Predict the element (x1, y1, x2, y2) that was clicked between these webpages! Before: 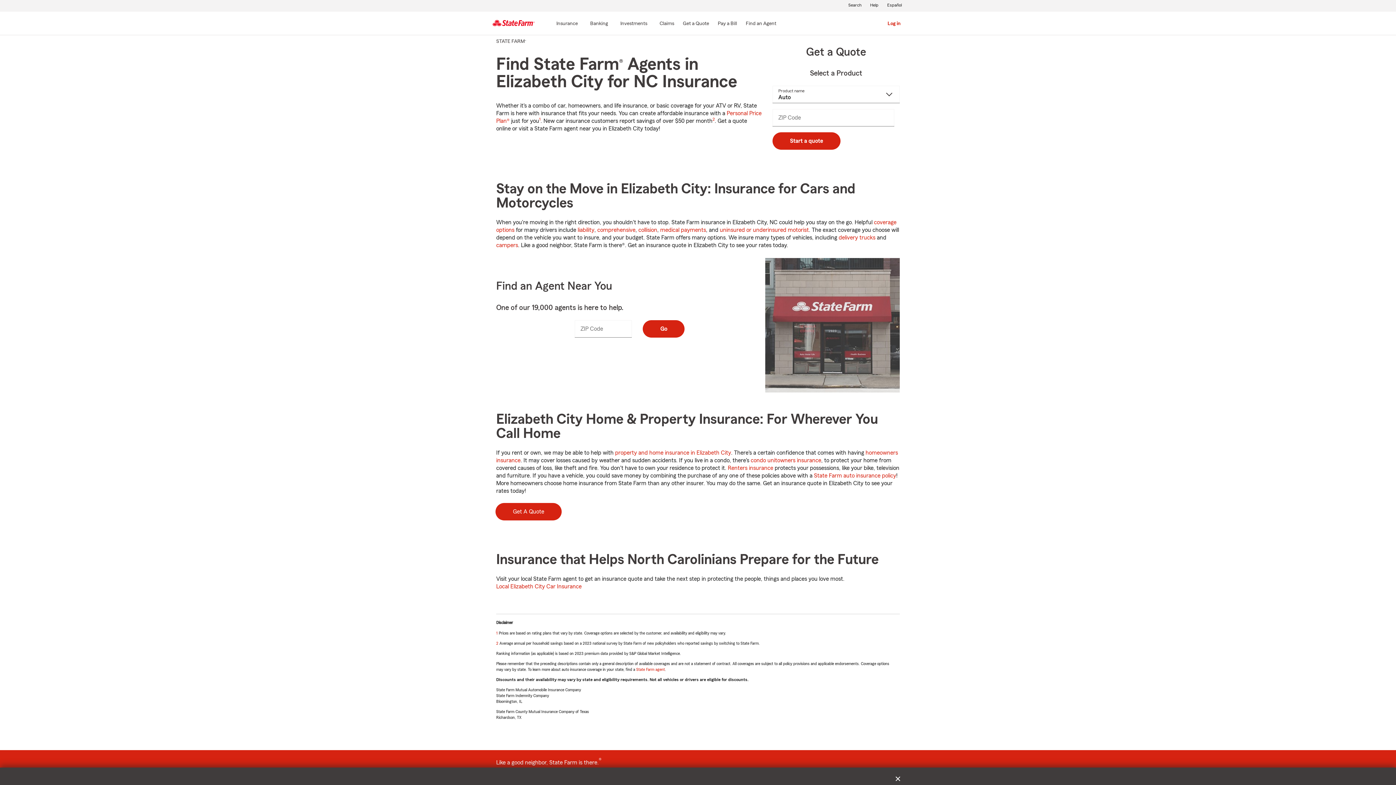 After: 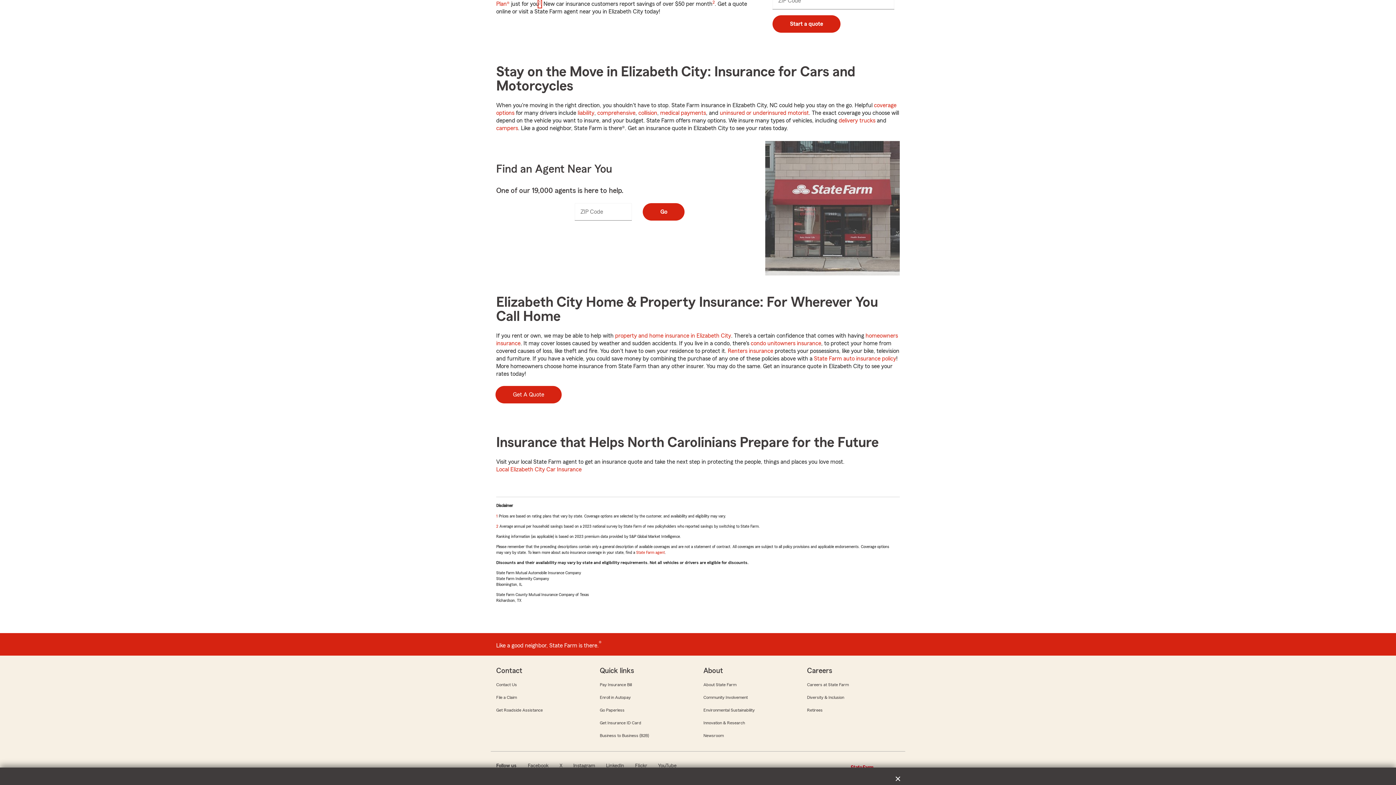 Action: bbox: (495, 630, 498, 636) label: 1
Return to reference
Return to reference